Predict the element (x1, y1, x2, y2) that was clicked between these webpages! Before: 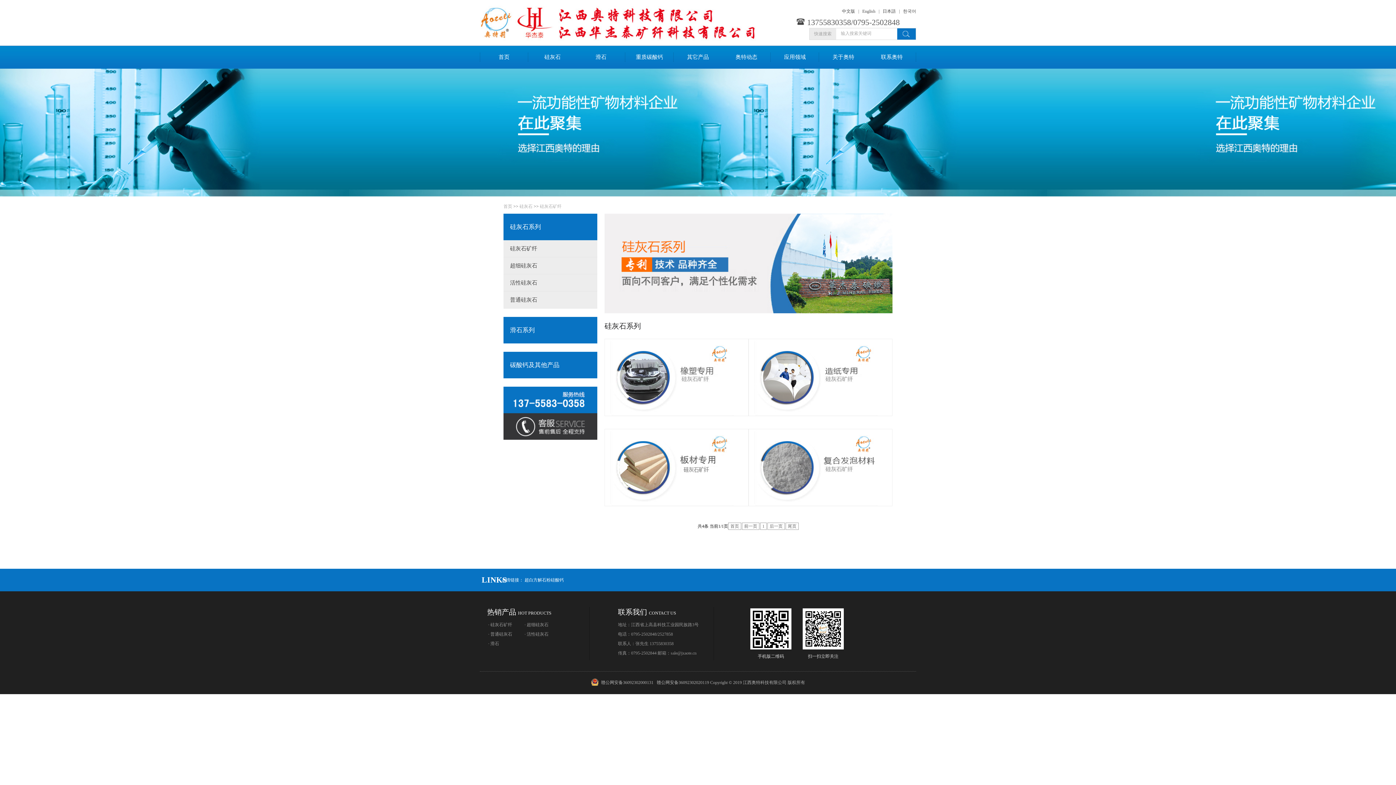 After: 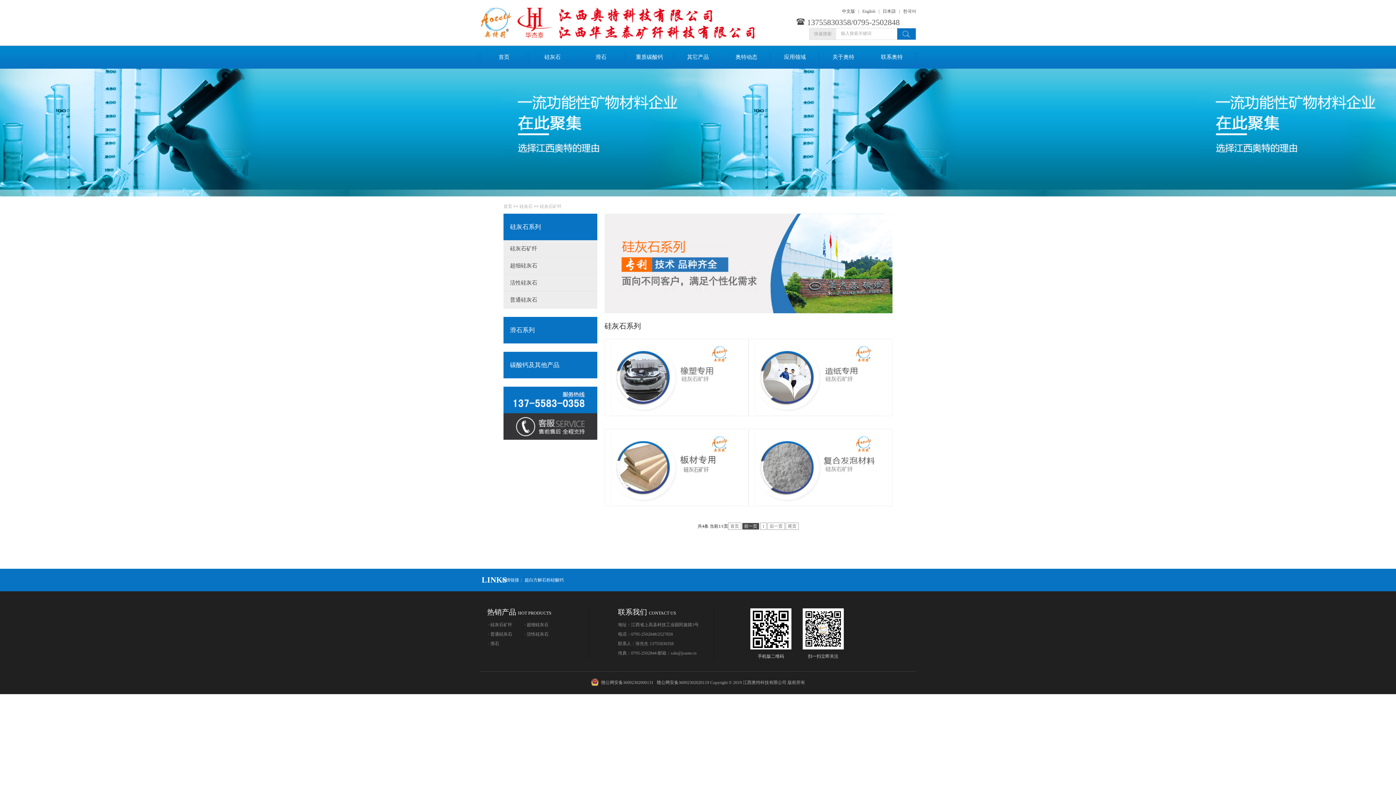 Action: label: 前一页 bbox: (742, 522, 759, 530)